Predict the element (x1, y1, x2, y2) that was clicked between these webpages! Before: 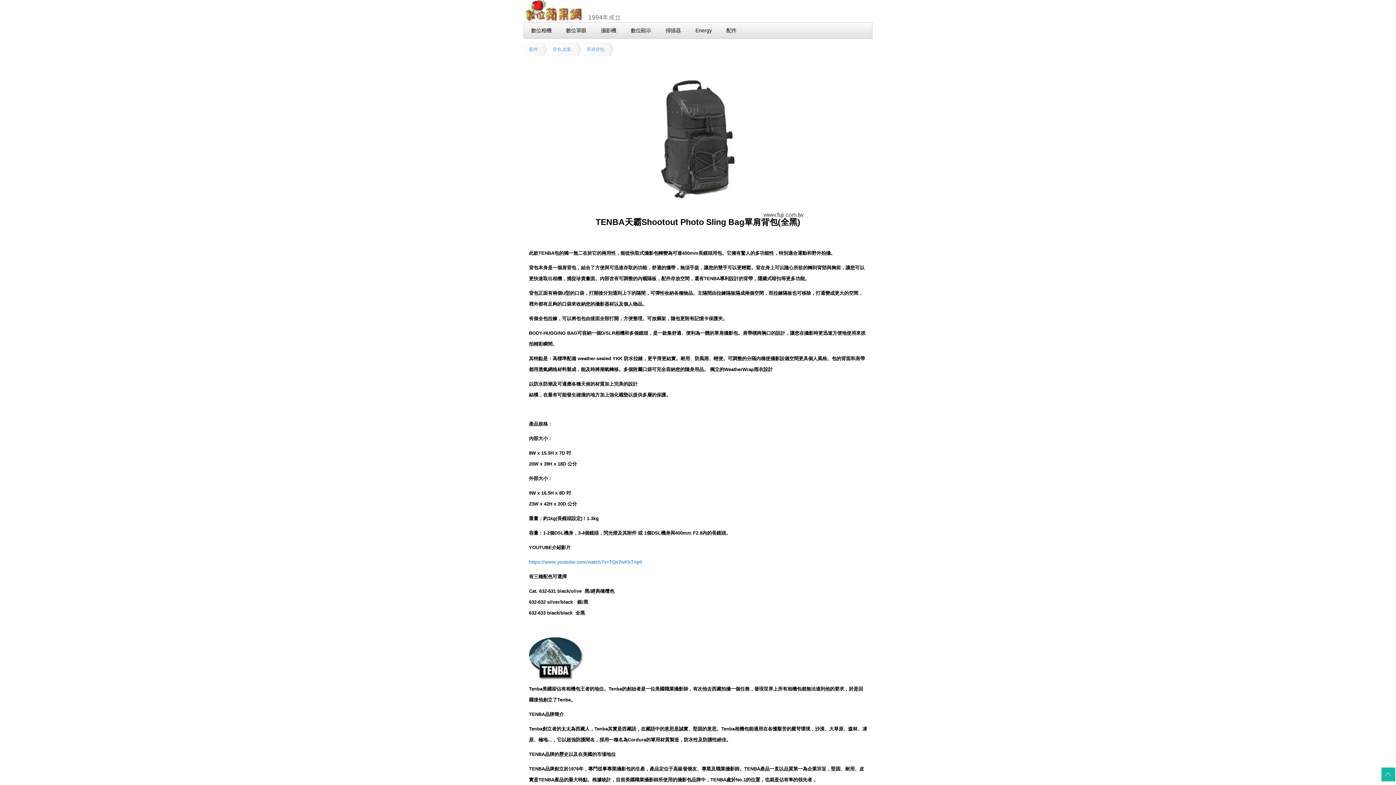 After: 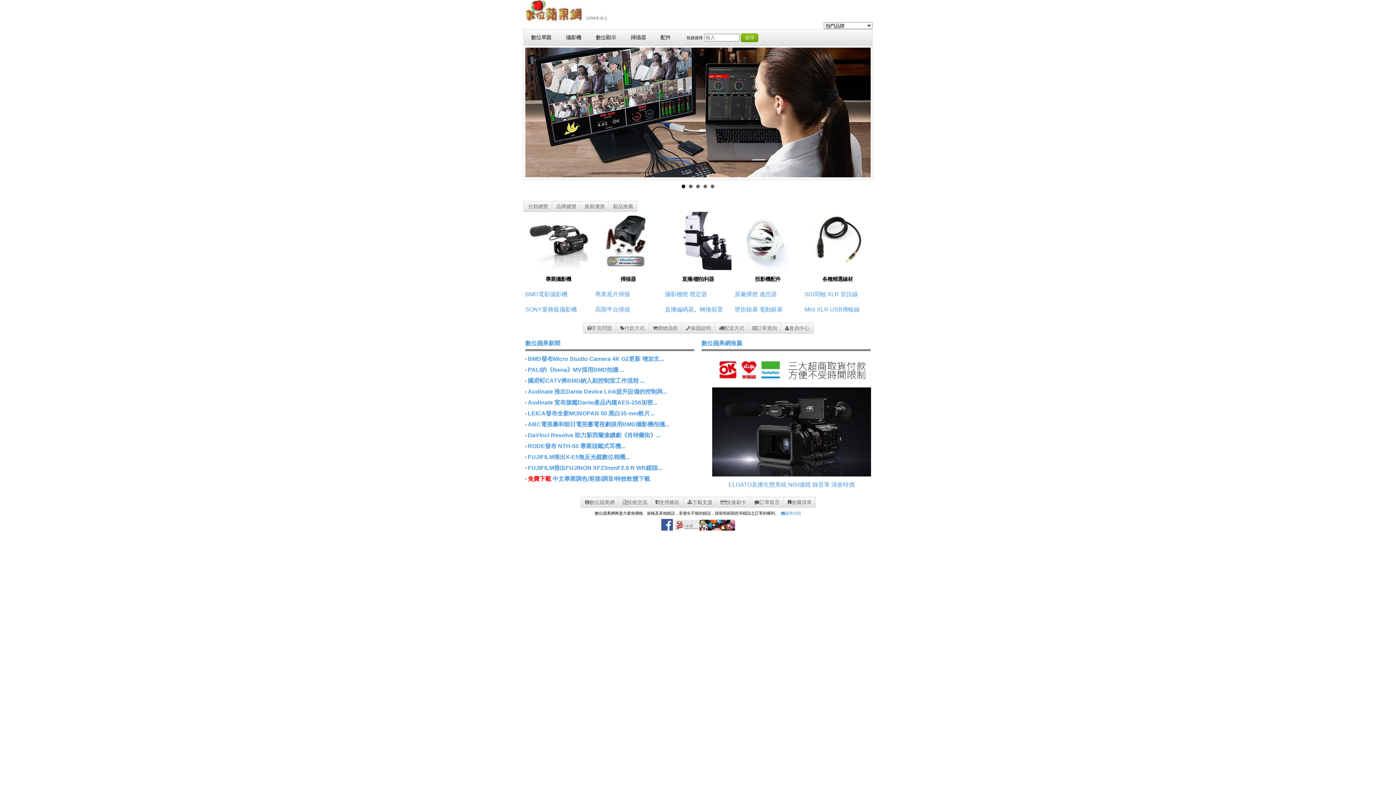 Action: bbox: (523, 16, 628, 22)